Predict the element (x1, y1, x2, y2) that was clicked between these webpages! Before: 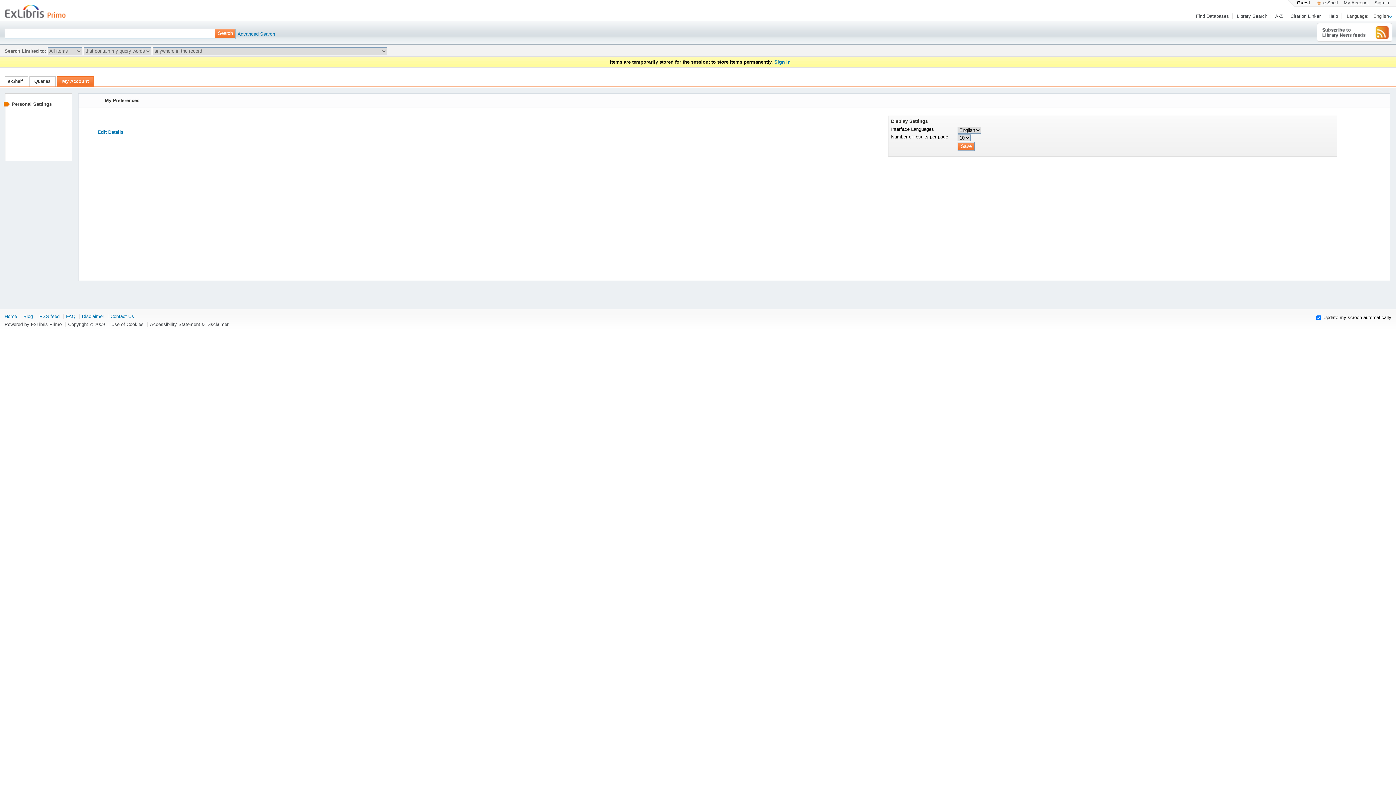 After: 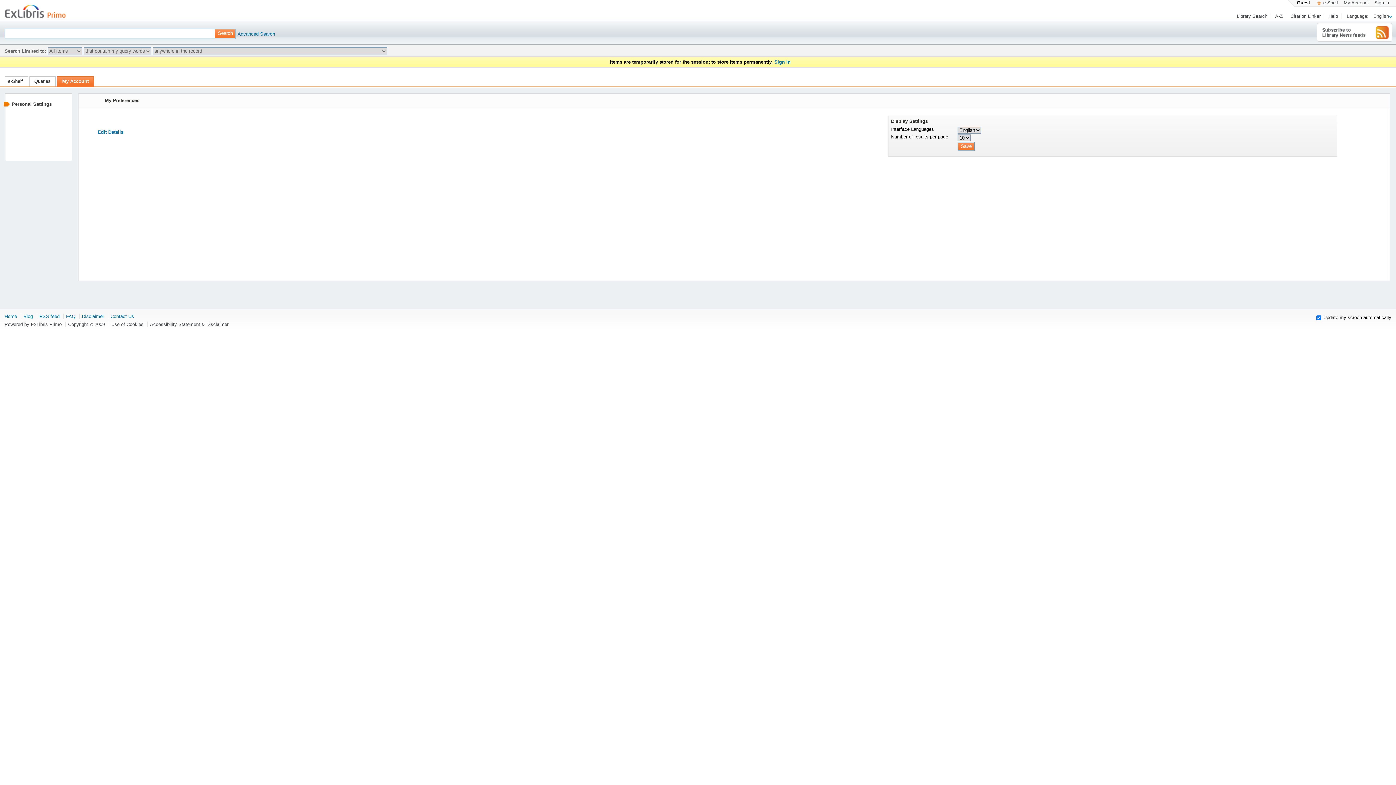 Action: label: Personal Settings bbox: (11, 101, 51, 106)